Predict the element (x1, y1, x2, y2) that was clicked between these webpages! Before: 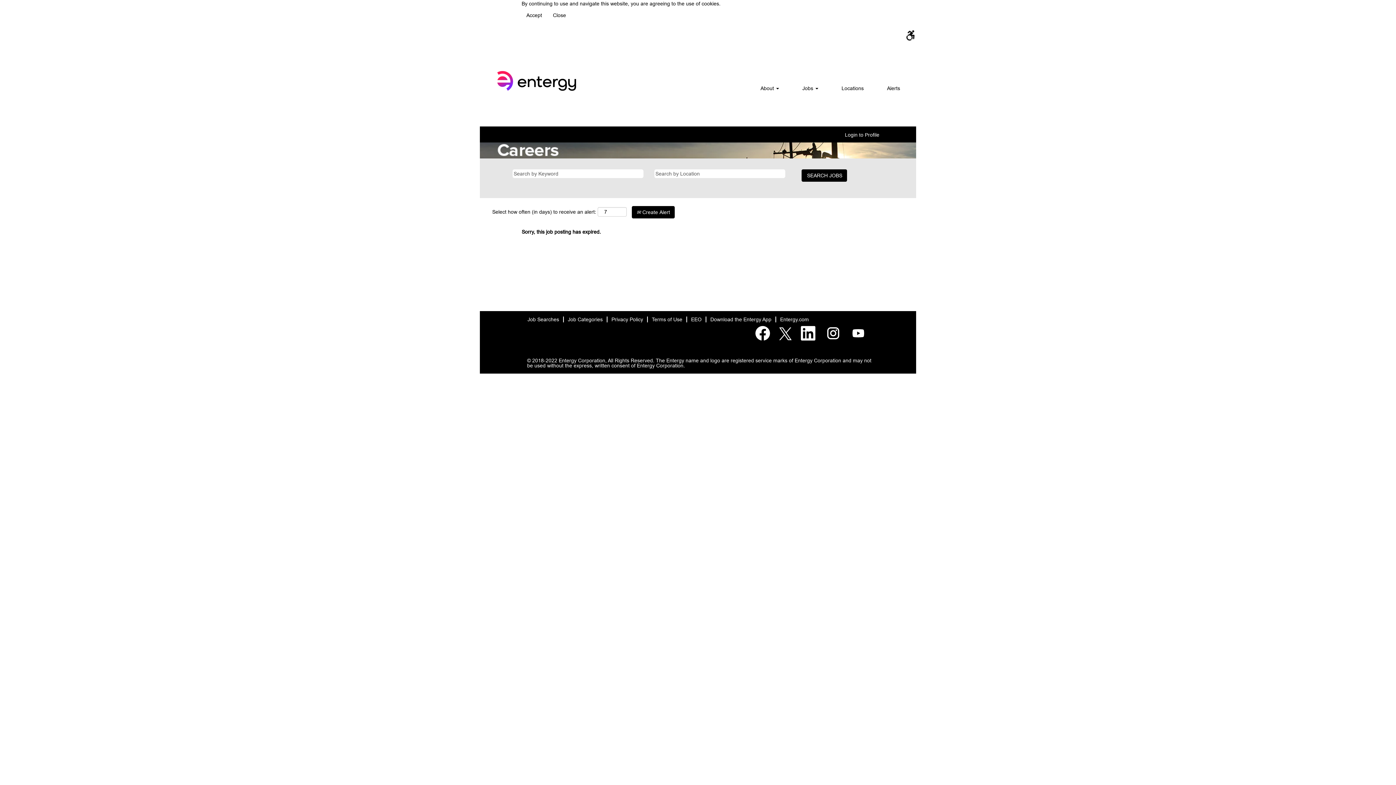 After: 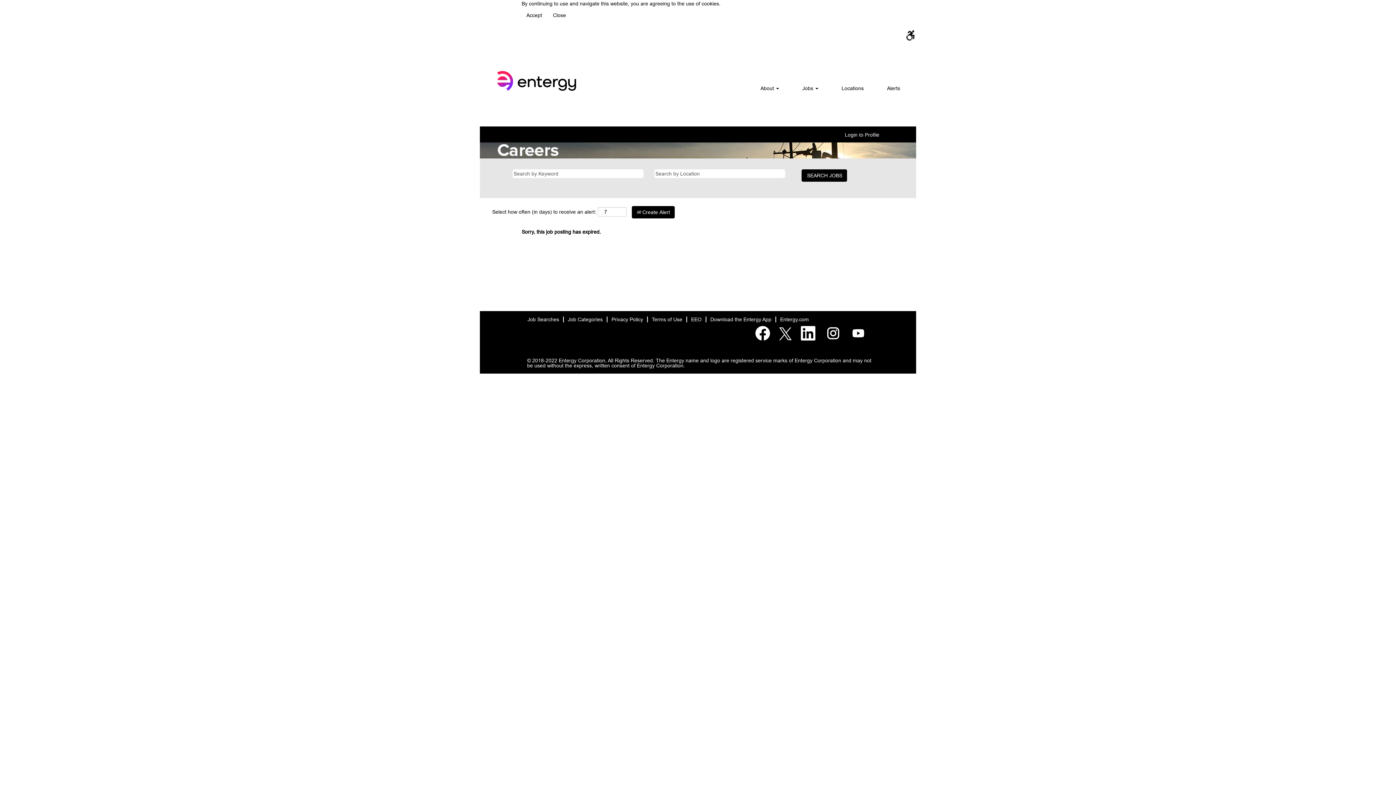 Action: bbox: (778, 324, 792, 344)